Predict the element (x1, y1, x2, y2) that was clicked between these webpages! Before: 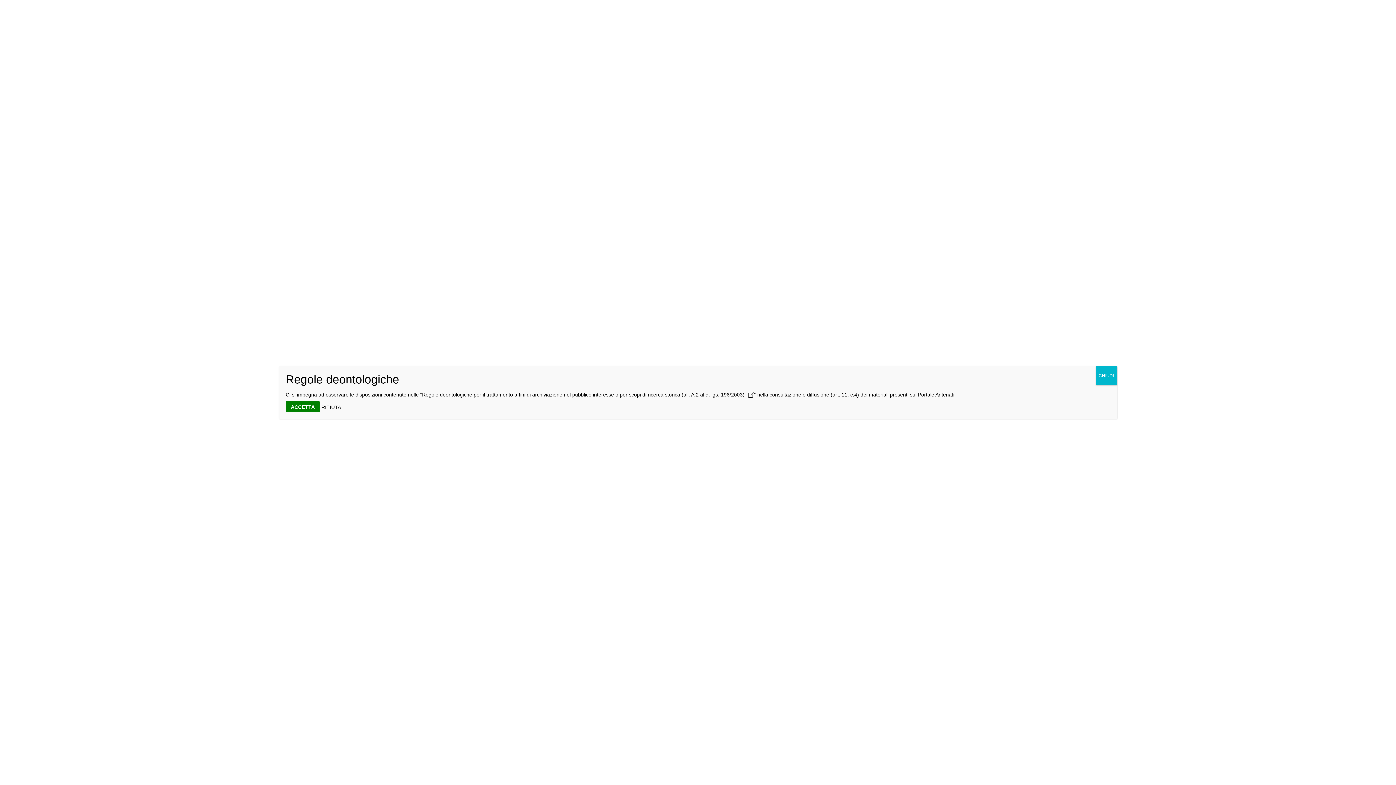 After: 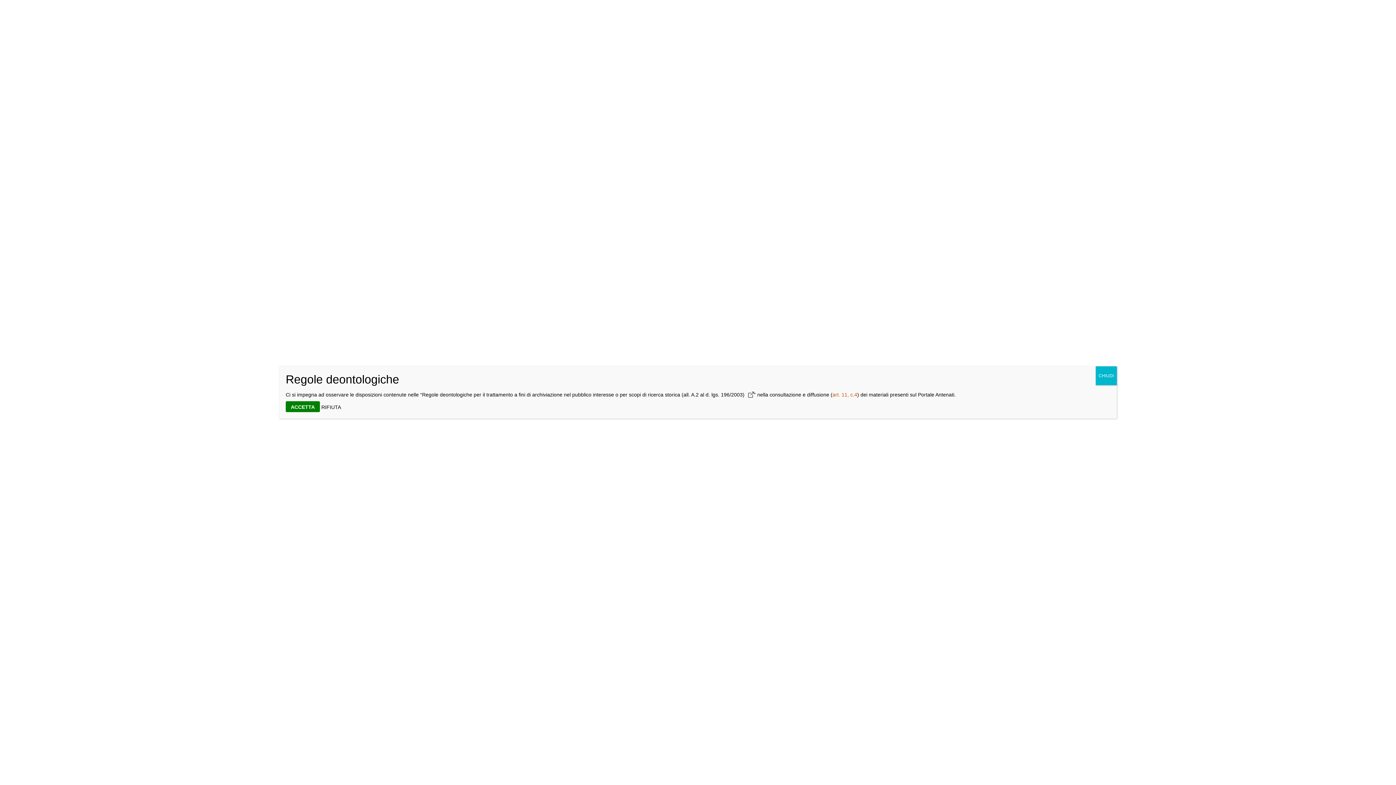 Action: label: art. 11, c.4 bbox: (832, 392, 857, 397)